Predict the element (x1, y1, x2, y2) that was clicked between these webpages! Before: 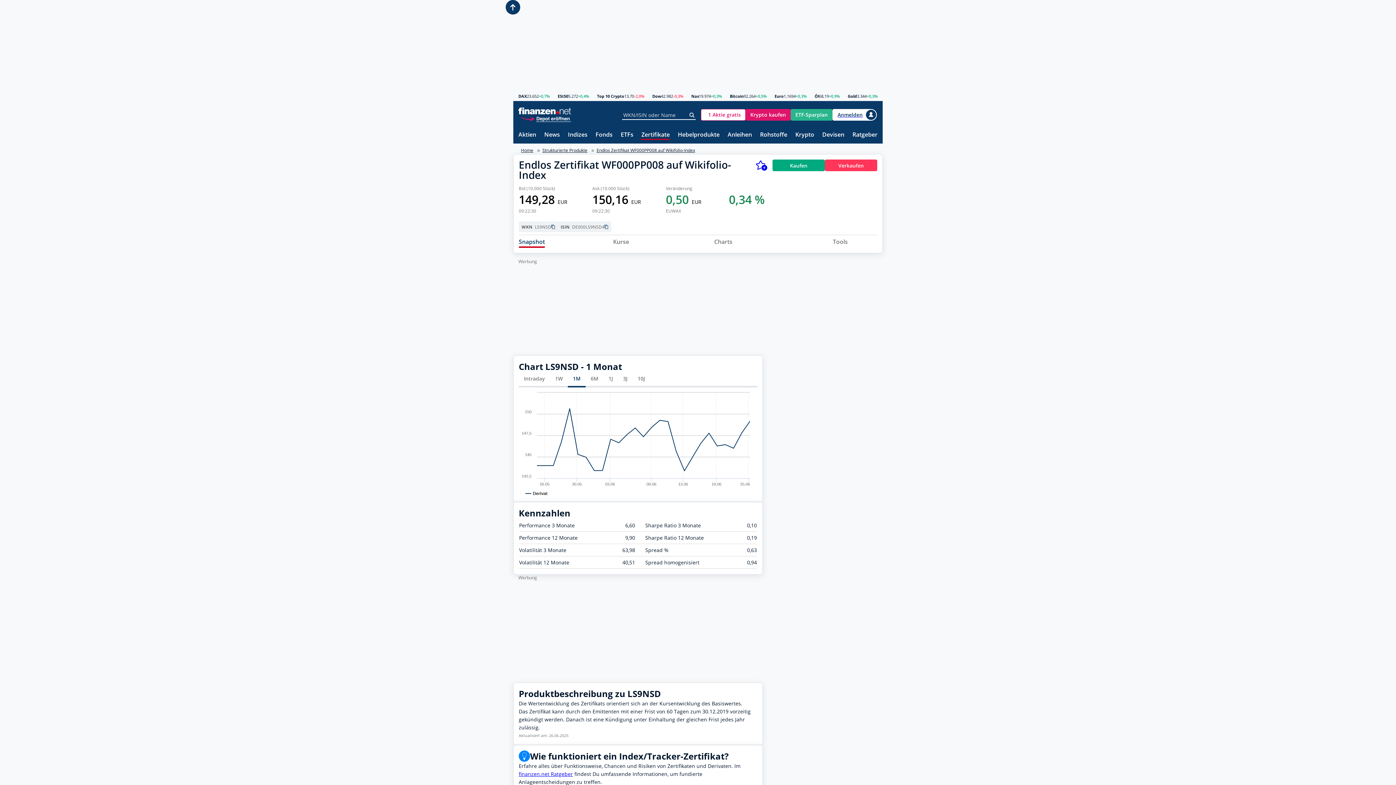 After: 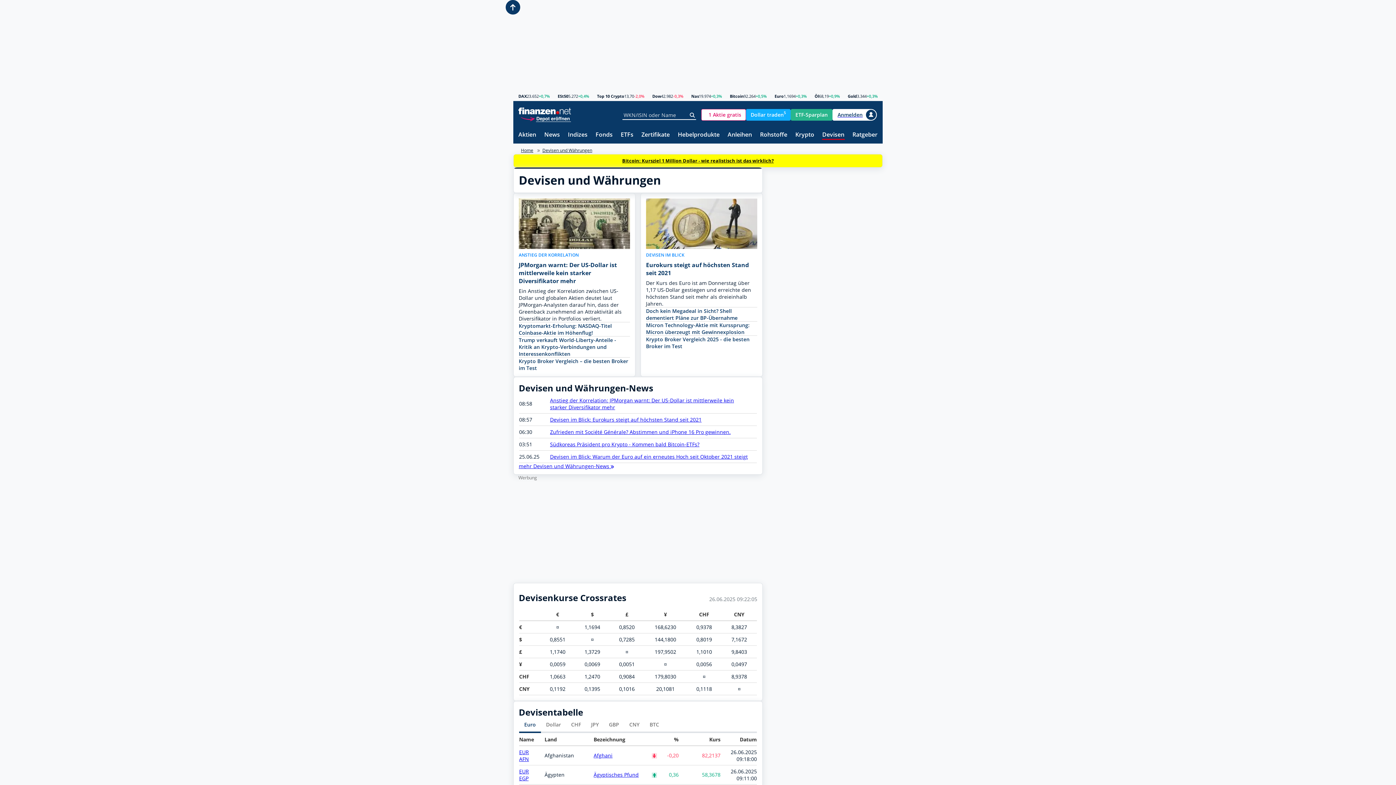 Action: label: Devisen bbox: (822, 131, 844, 138)